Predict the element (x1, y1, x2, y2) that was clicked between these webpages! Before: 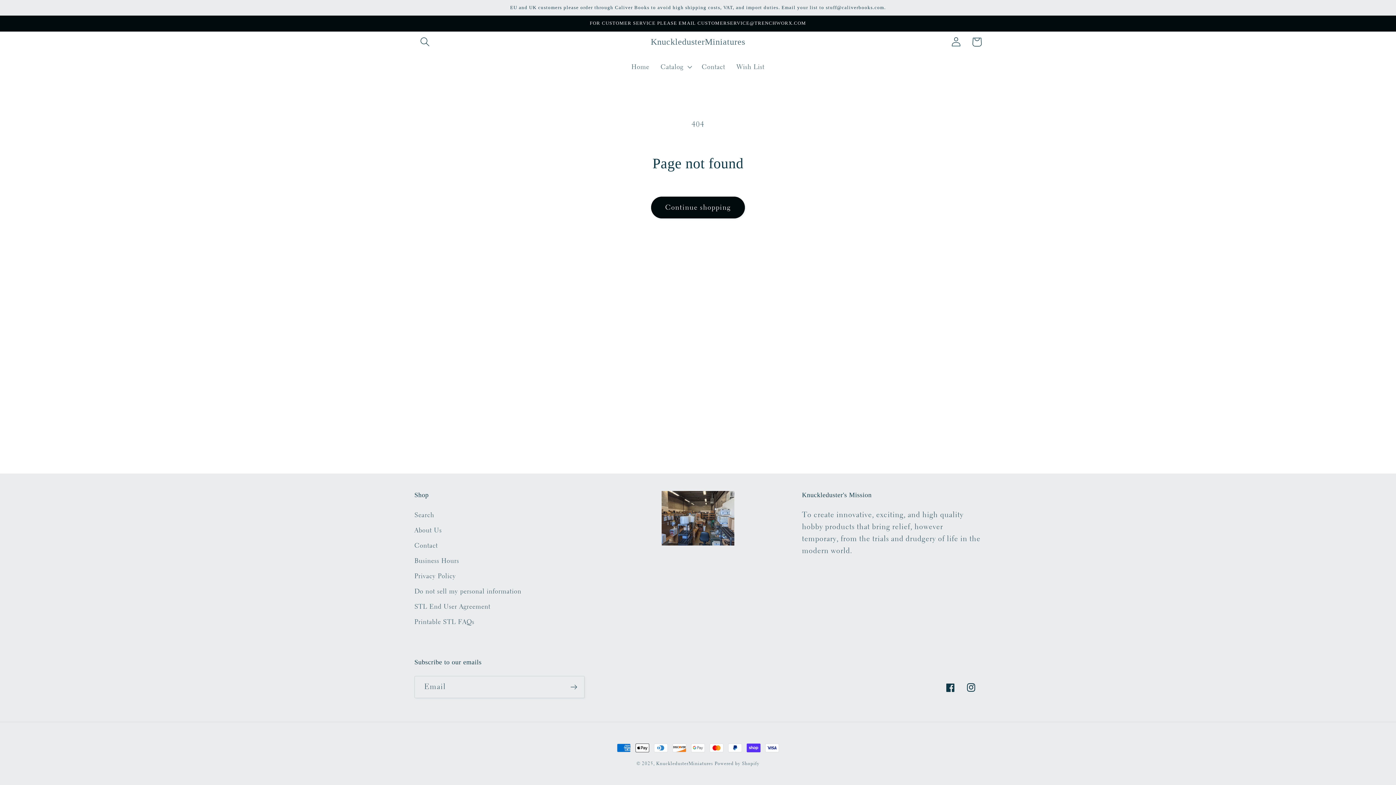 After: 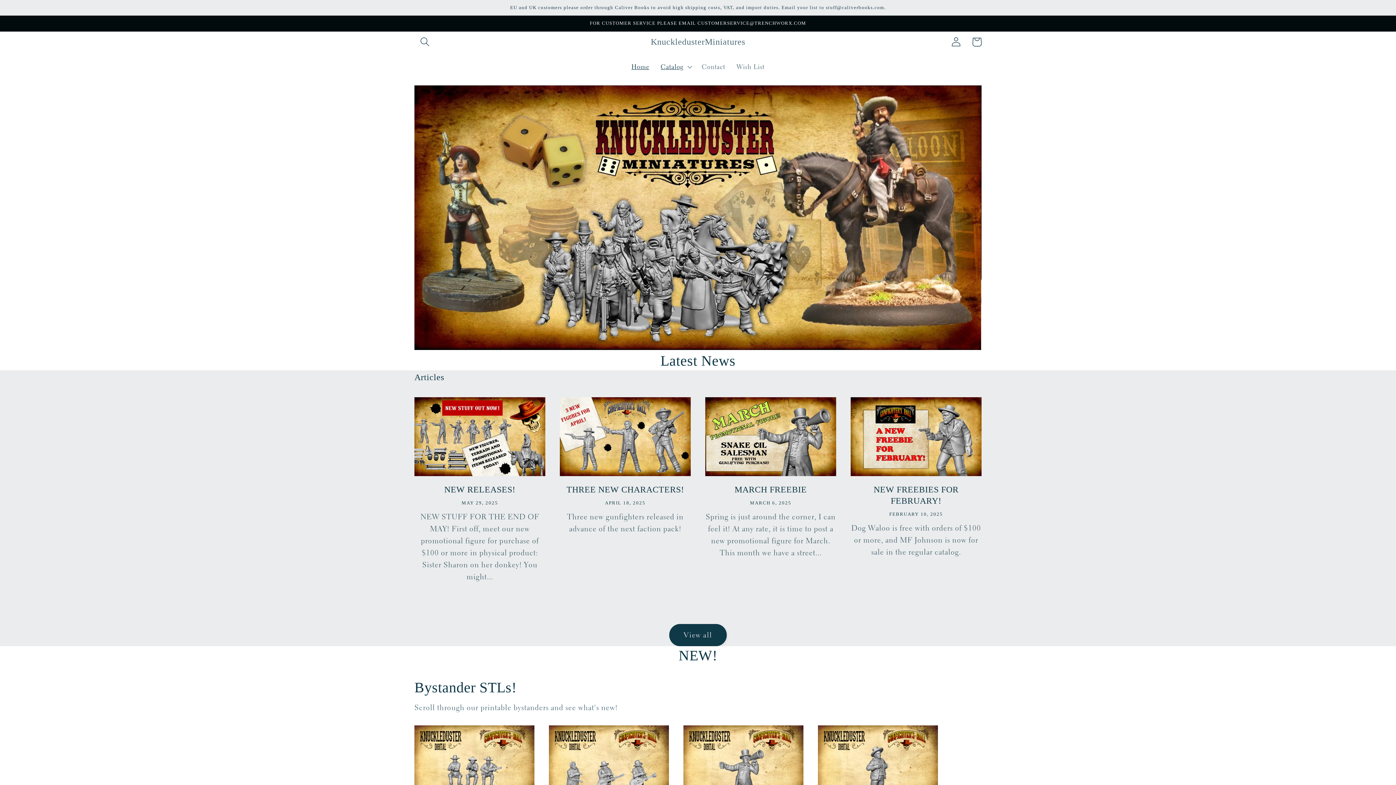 Action: bbox: (656, 760, 713, 766) label: KnuckledusterMiniatures